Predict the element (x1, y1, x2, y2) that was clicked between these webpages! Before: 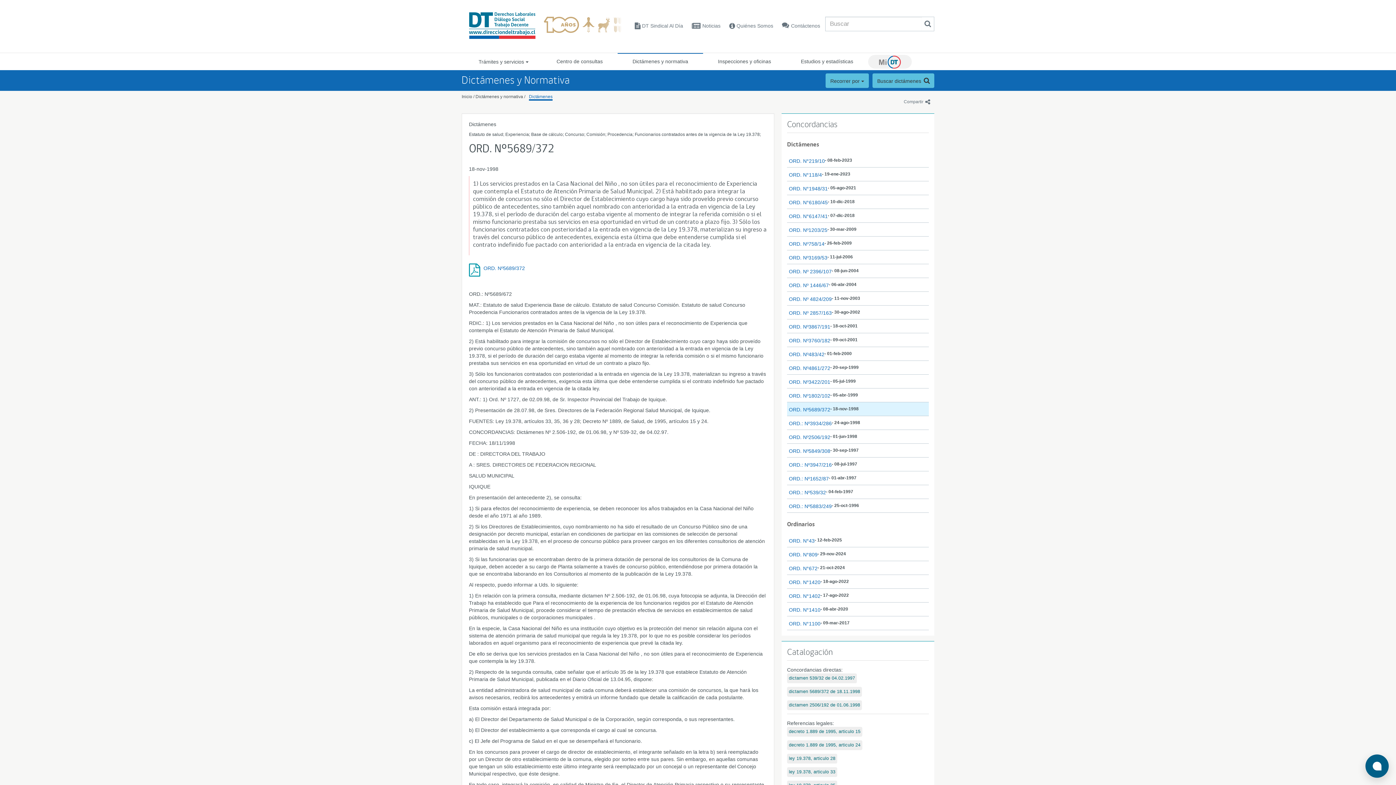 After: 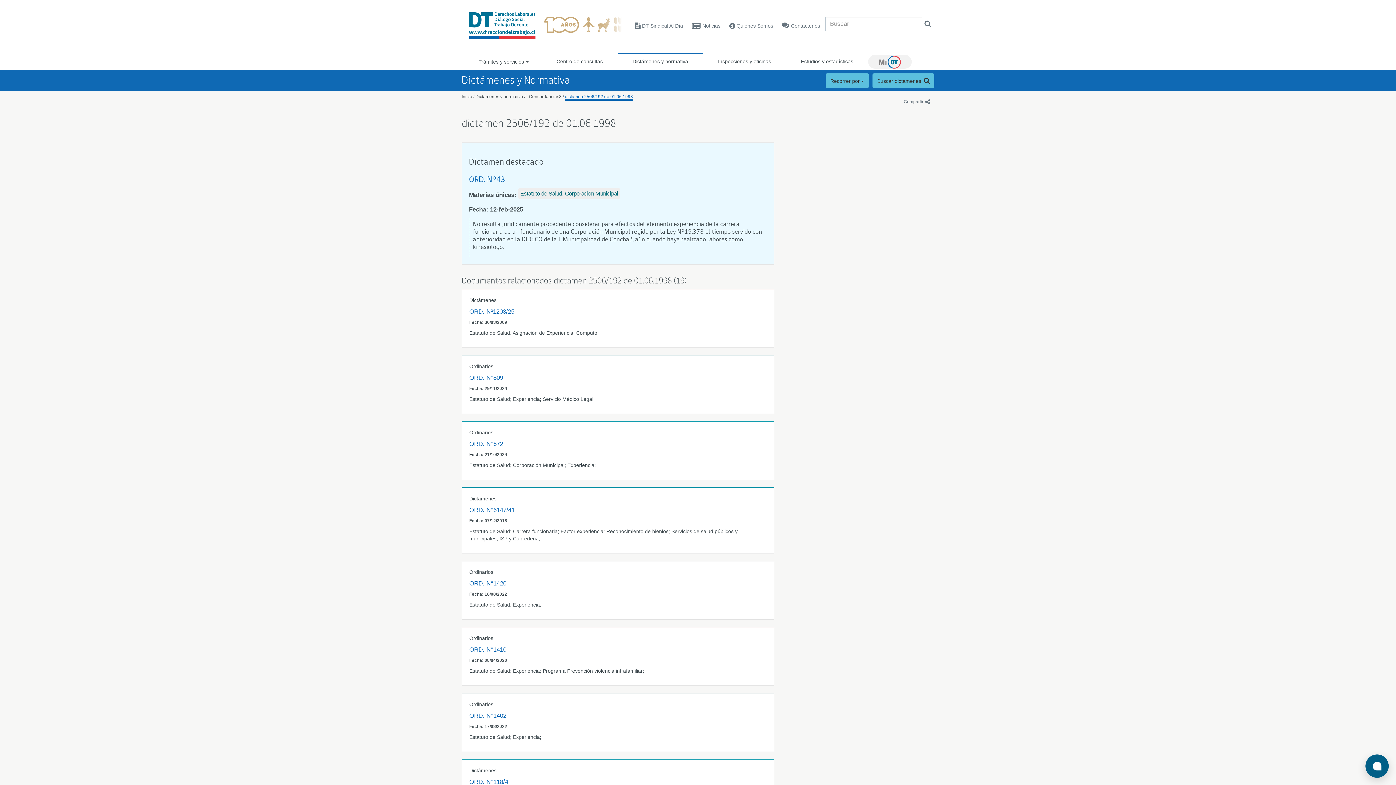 Action: bbox: (787, 700, 862, 710) label: dictamen 2506/192 de 01.06.1998